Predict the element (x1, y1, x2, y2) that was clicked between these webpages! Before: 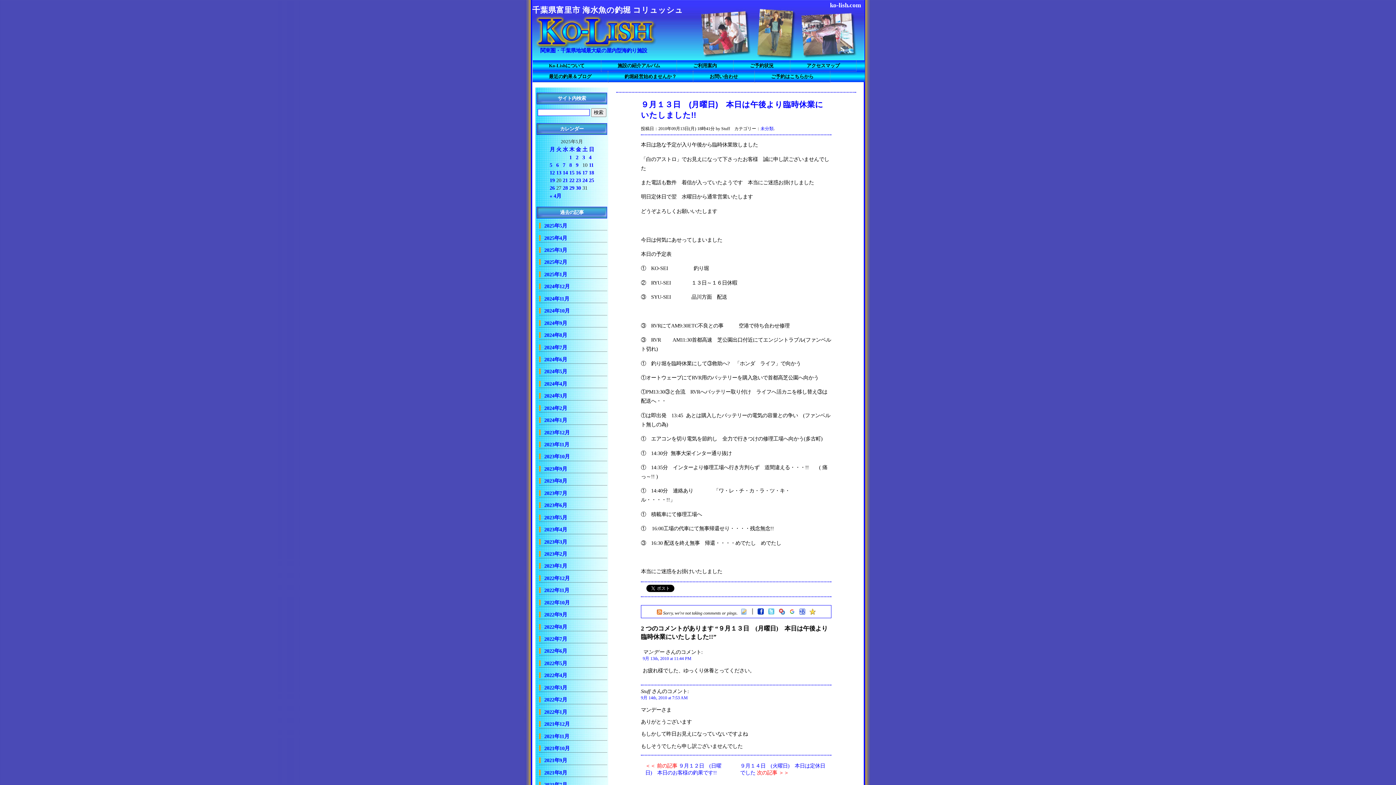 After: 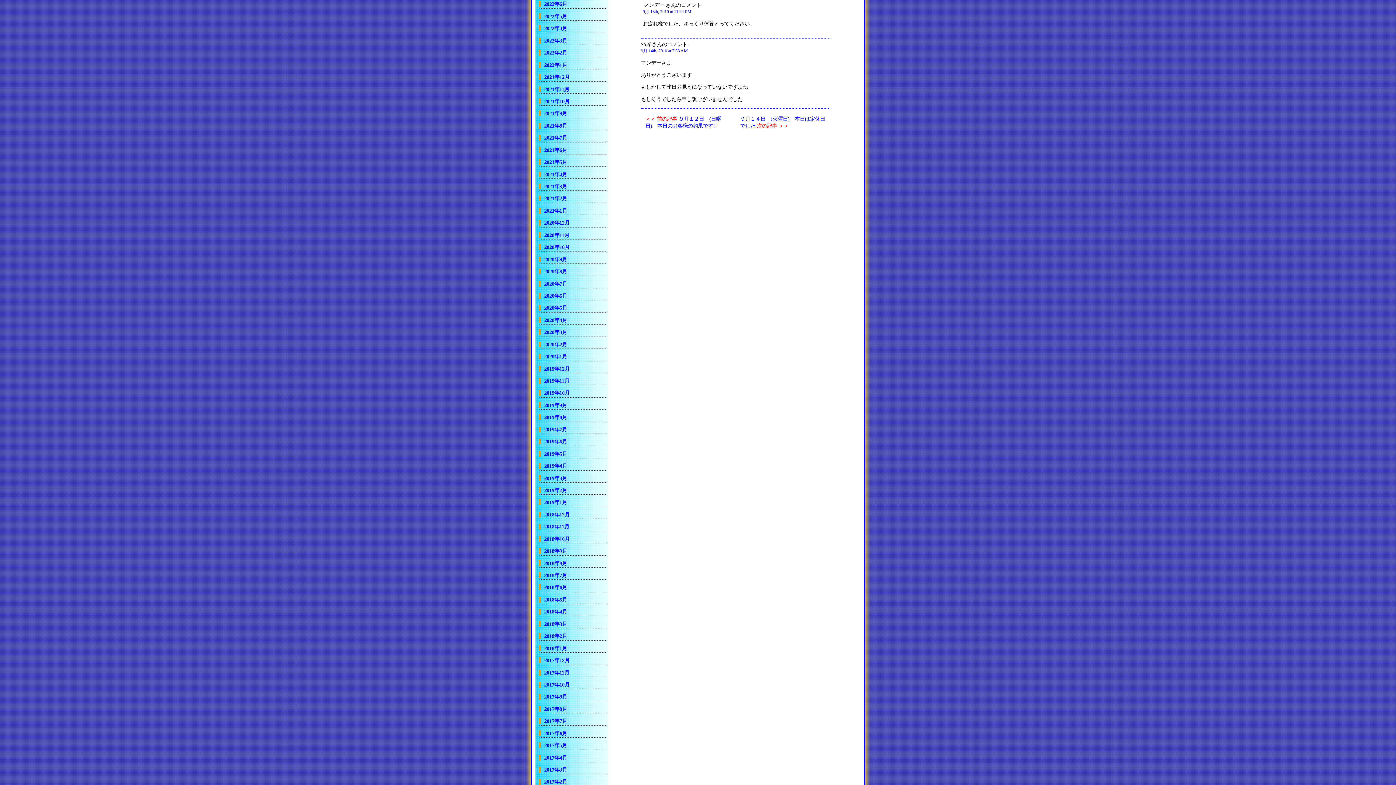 Action: label: 9月 13th, 2010 at 11:44 PM bbox: (642, 656, 691, 661)